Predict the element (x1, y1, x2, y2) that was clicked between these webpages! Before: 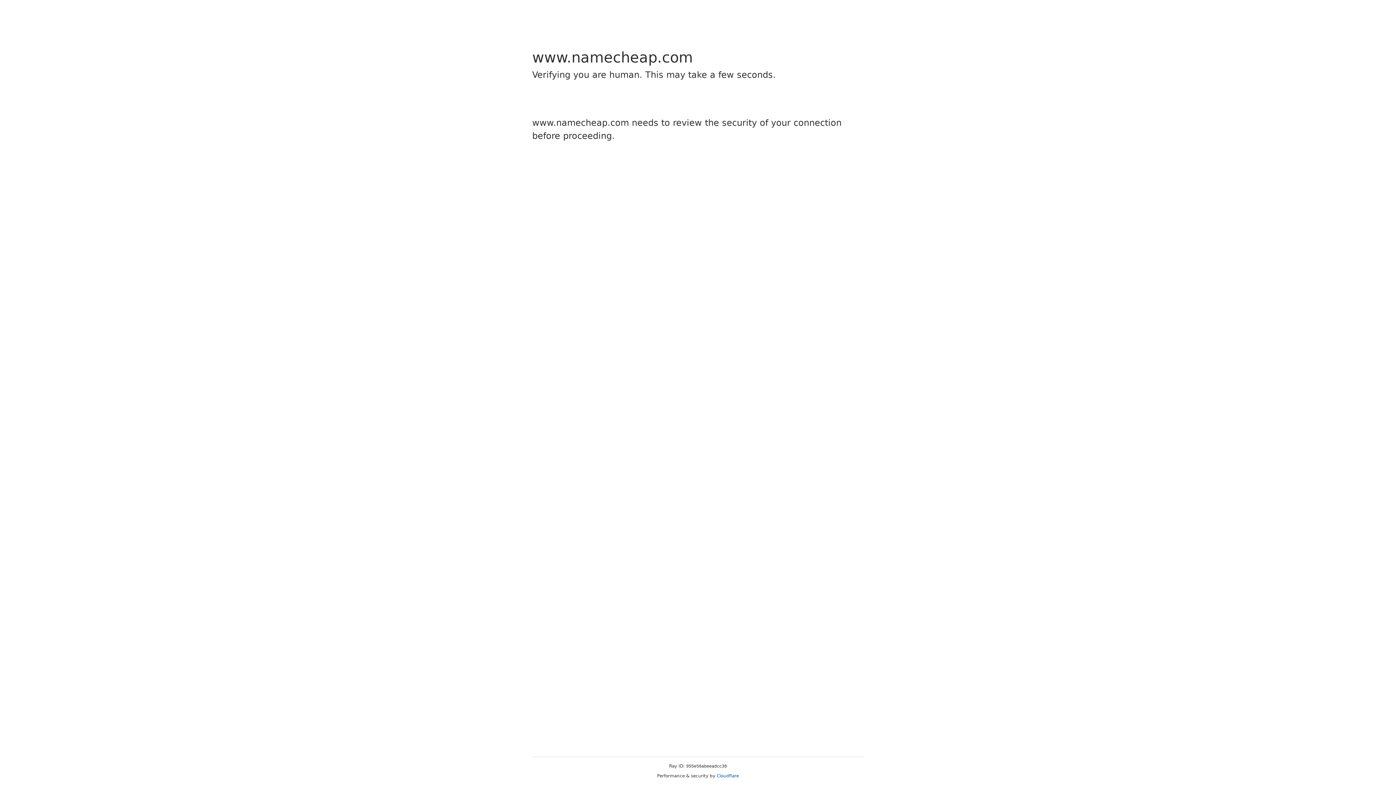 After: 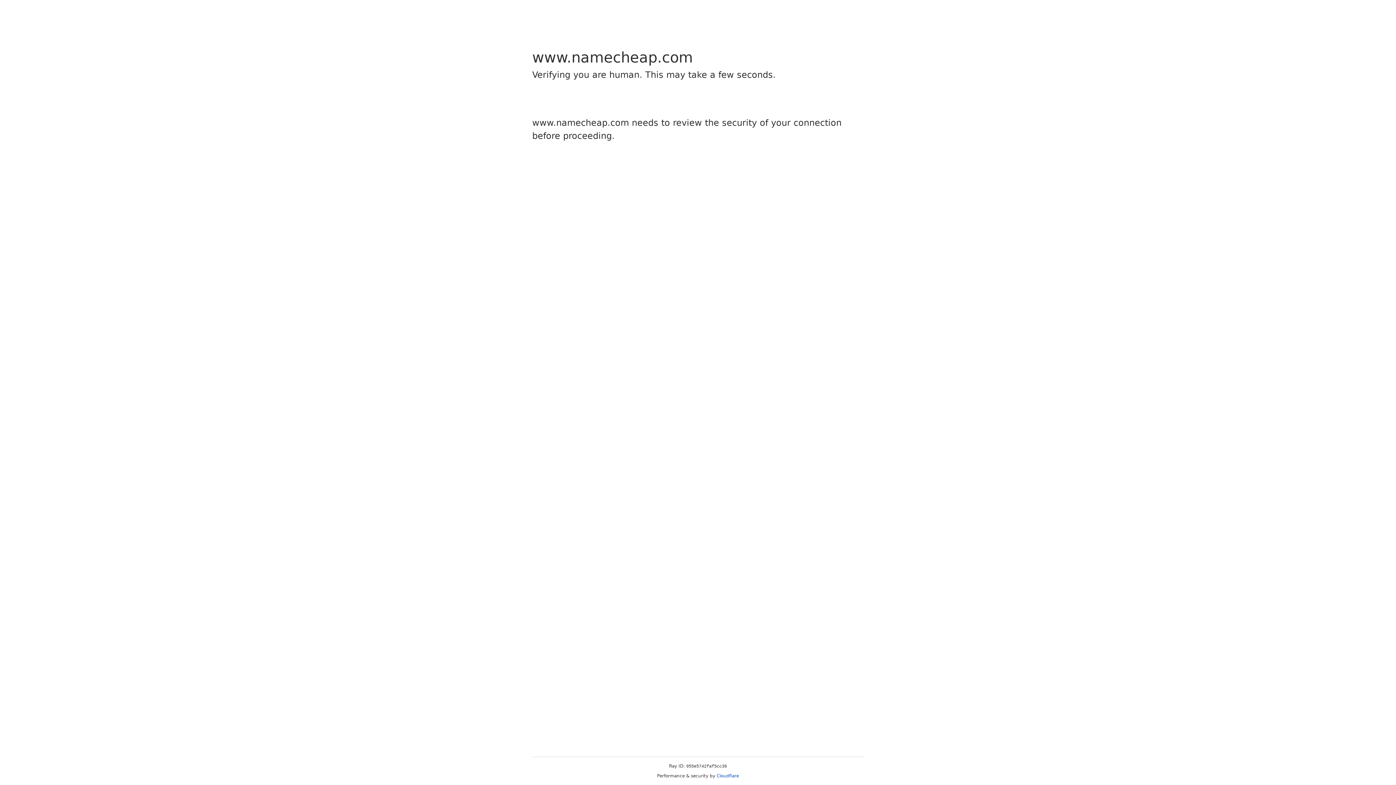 Action: label: Cloudflare bbox: (716, 773, 739, 778)